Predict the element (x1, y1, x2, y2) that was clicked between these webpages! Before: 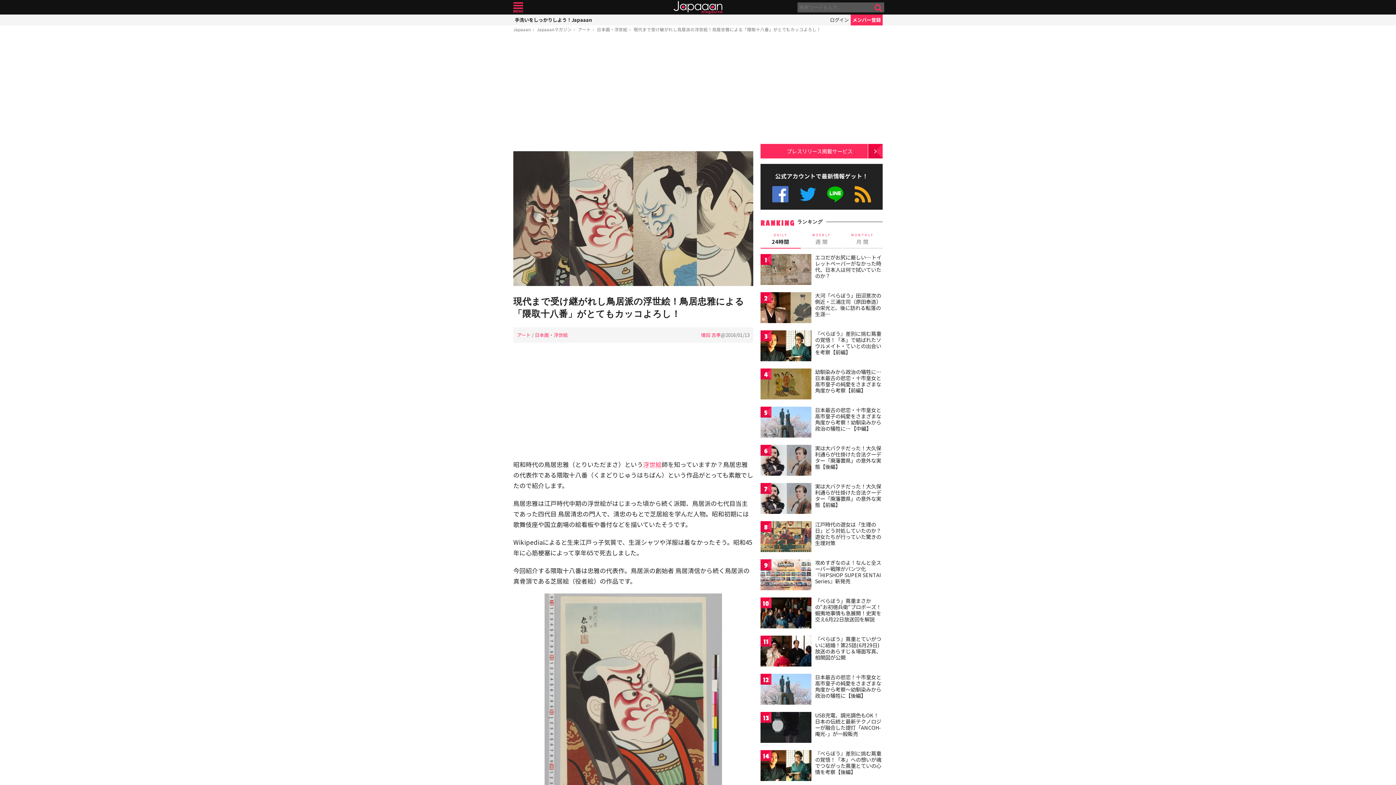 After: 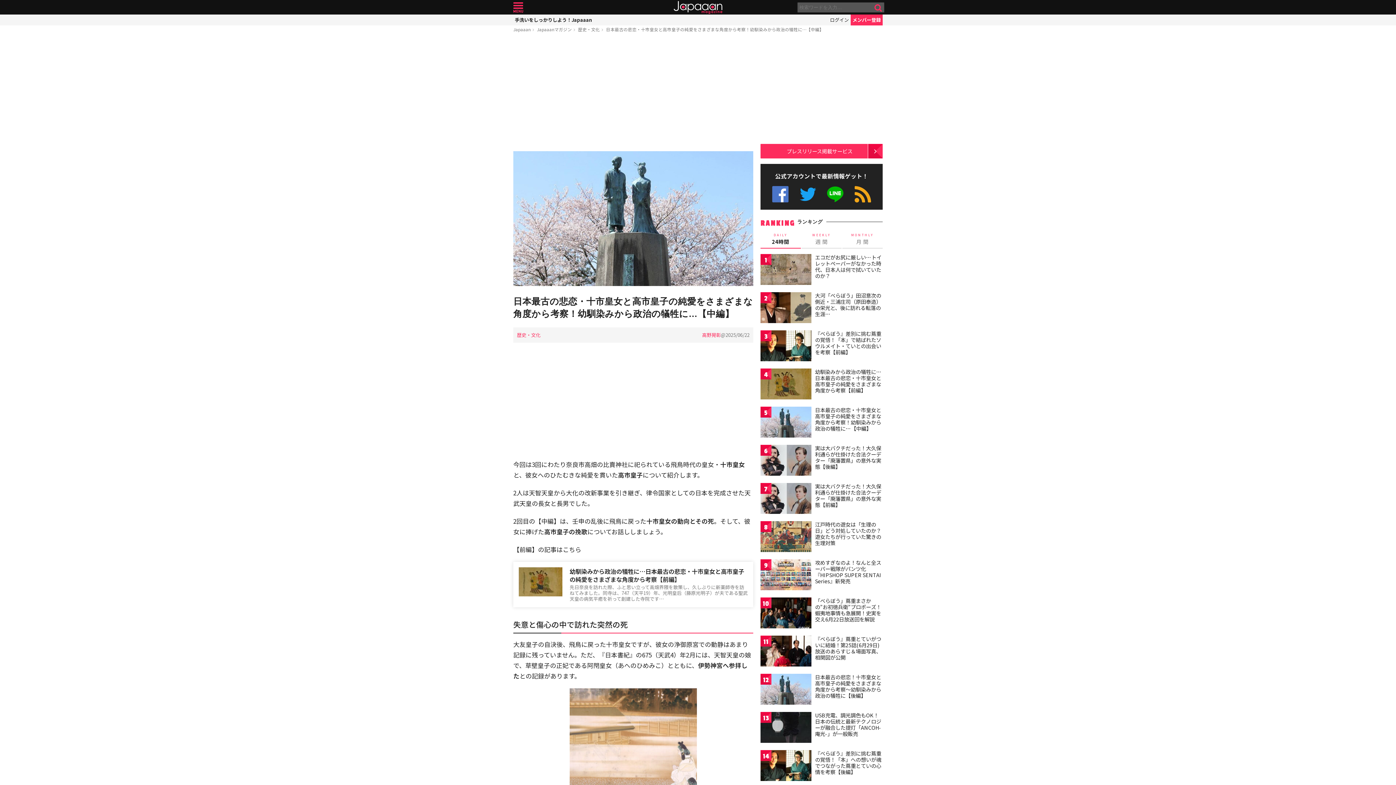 Action: label: 日本最古の悲恋・十市皇女と高市皇子の純愛をさまざまな角度から考察！幼馴染みから政治の犠牲に…【中編】 bbox: (815, 406, 881, 432)